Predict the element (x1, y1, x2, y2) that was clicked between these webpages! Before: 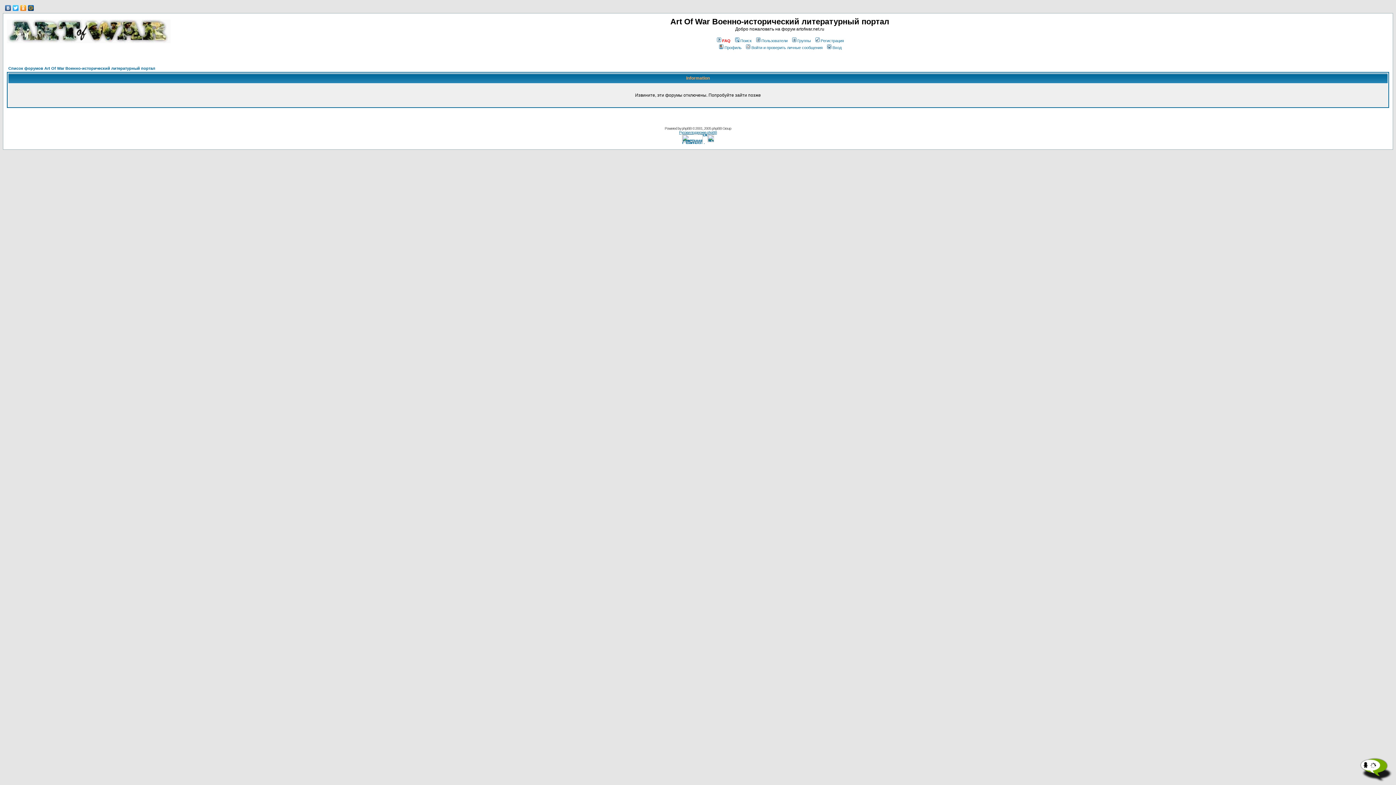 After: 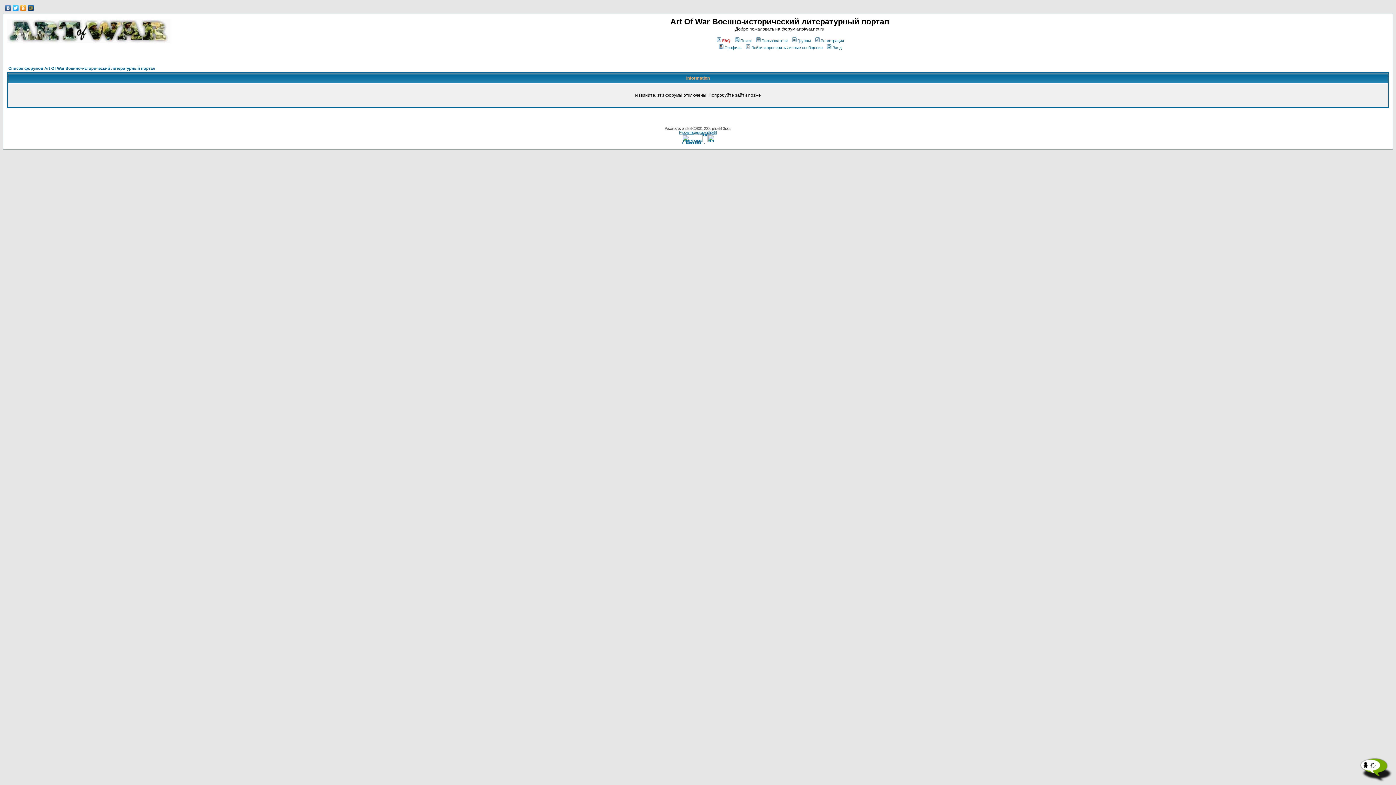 Action: bbox: (755, 38, 787, 42) label: Пользователи